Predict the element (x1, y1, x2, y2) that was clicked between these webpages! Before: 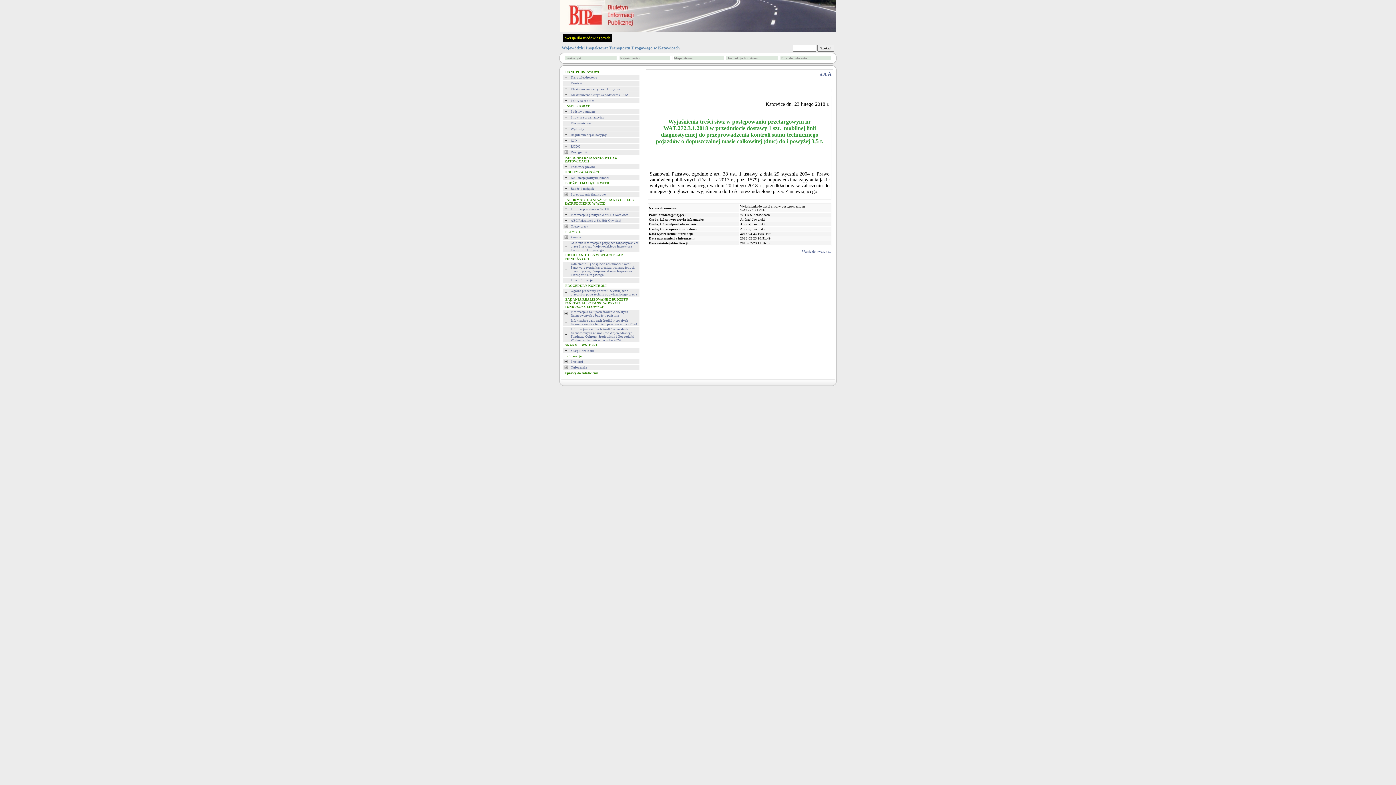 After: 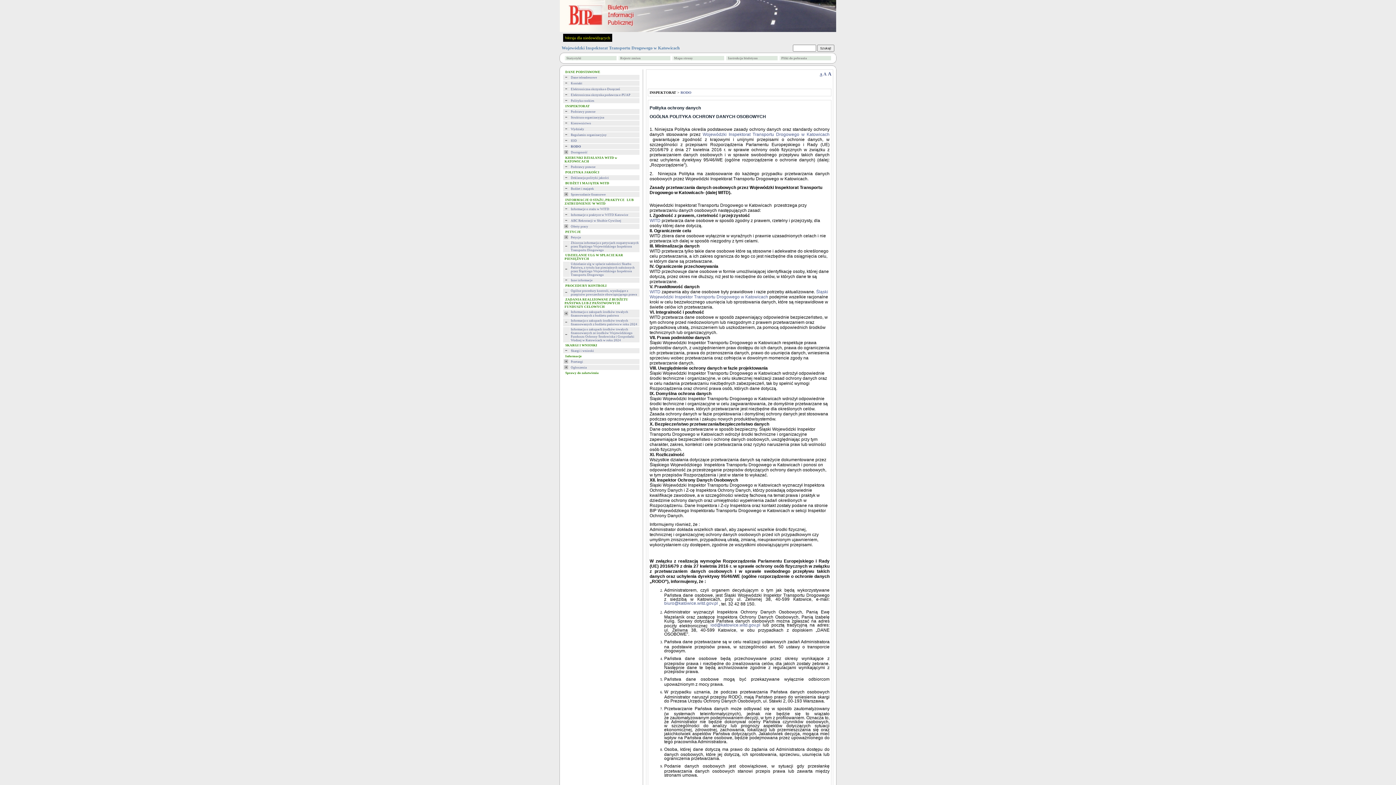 Action: bbox: (563, 145, 569, 149)